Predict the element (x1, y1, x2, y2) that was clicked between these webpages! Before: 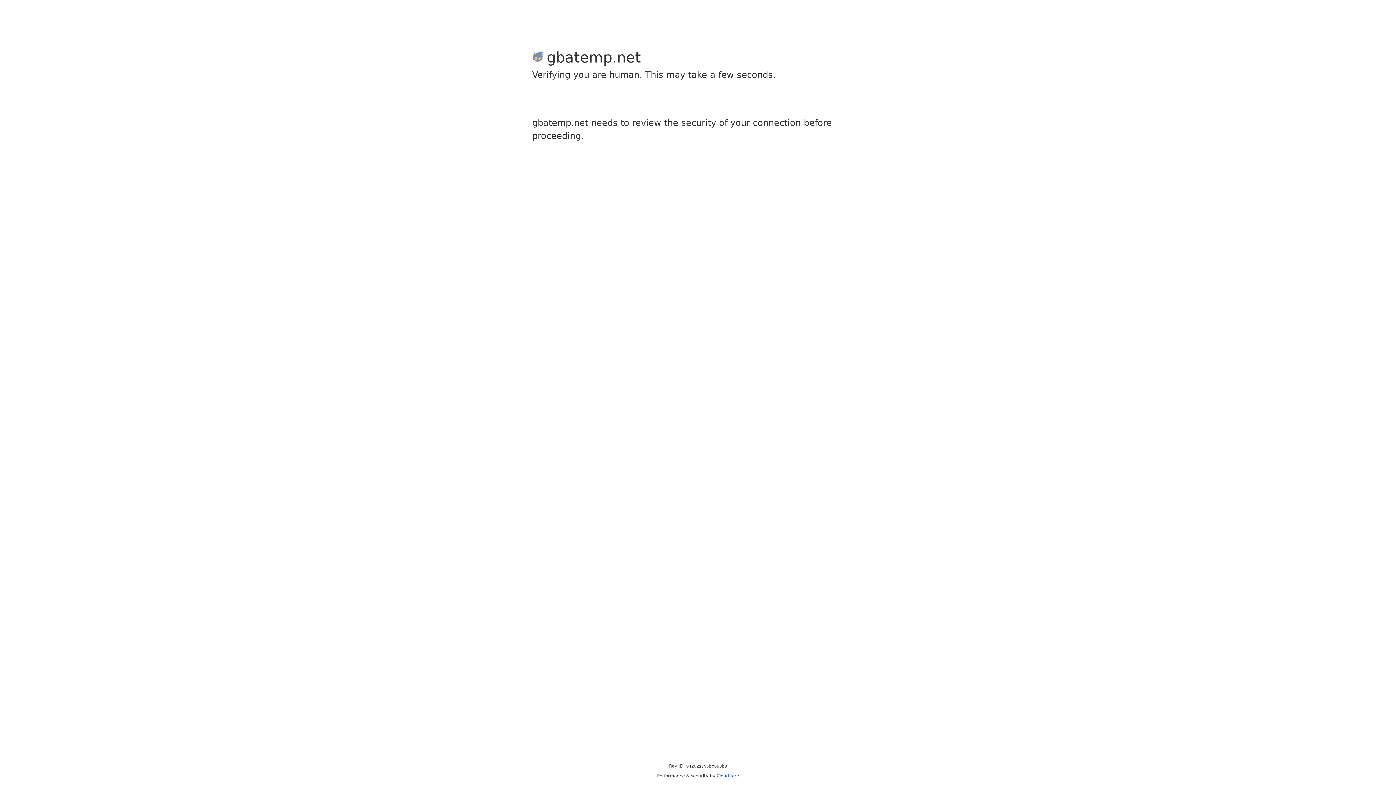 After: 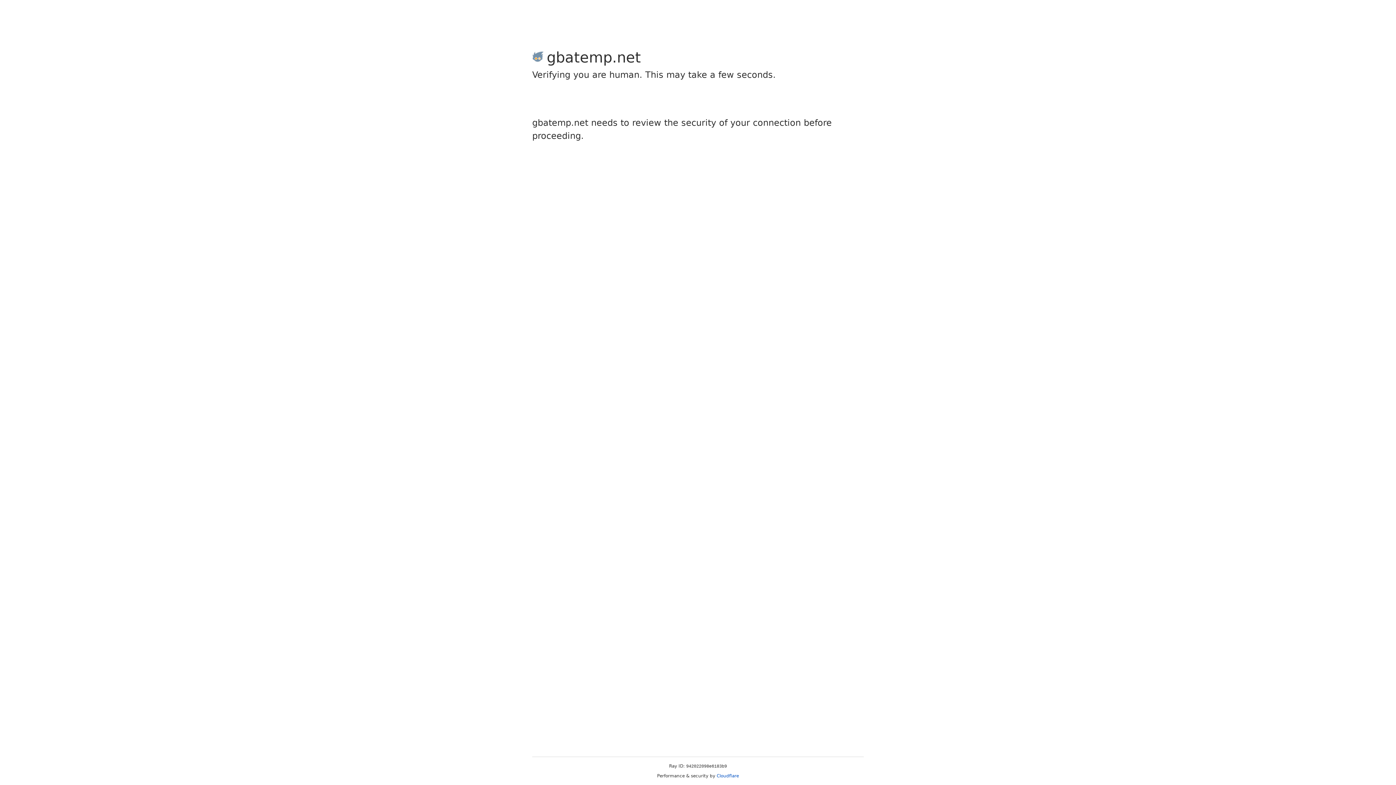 Action: bbox: (716, 773, 739, 778) label: Cloudflare